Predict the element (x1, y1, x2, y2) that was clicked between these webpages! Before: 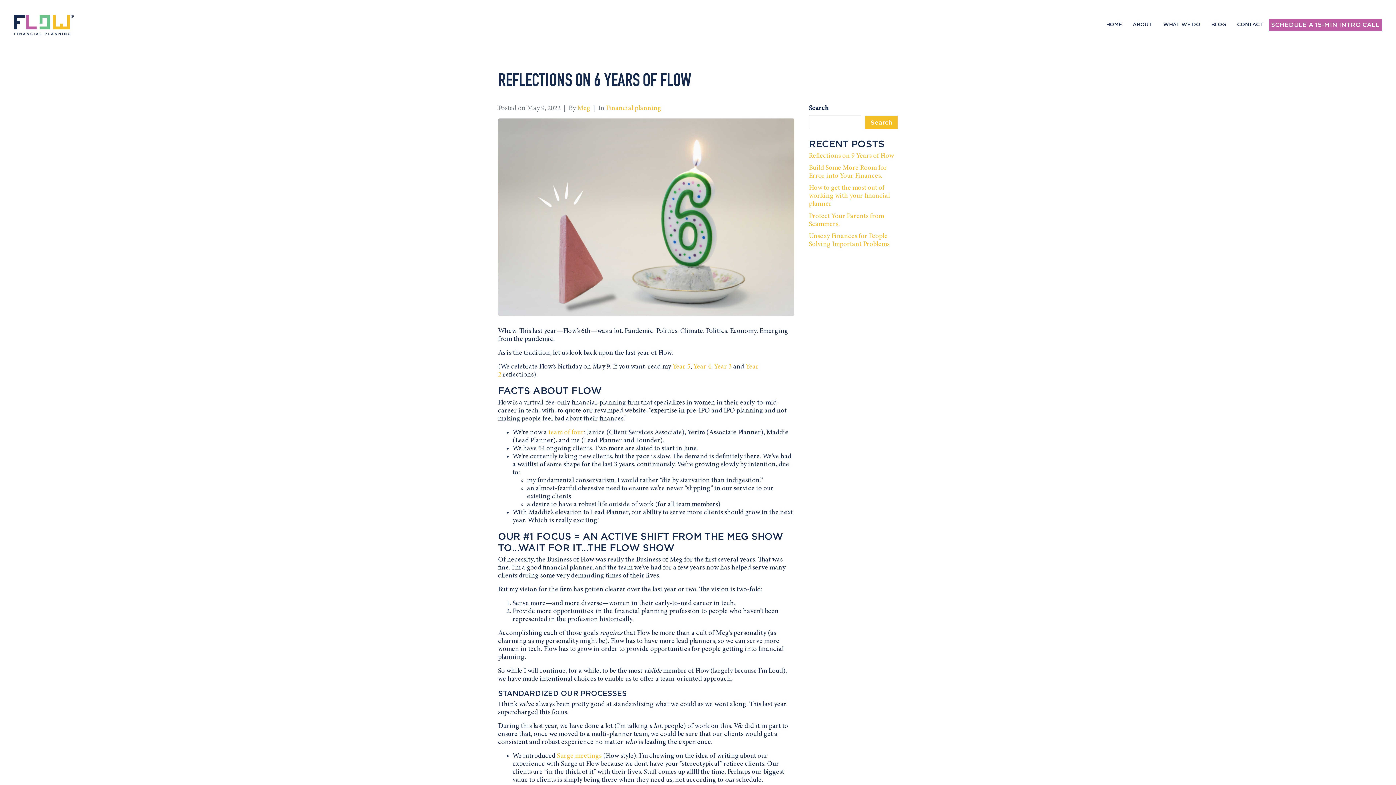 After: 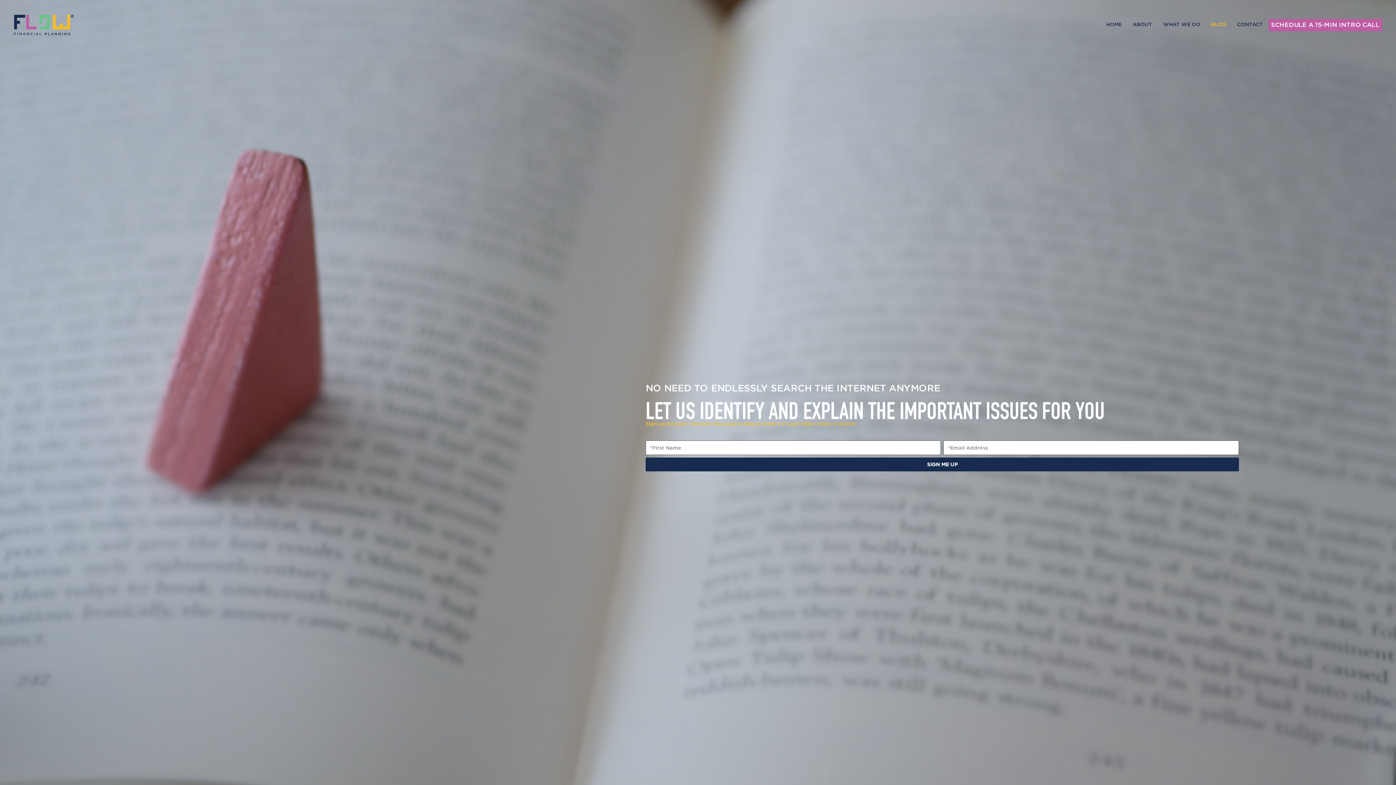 Action: label: BLOG bbox: (1206, 19, 1231, 27)